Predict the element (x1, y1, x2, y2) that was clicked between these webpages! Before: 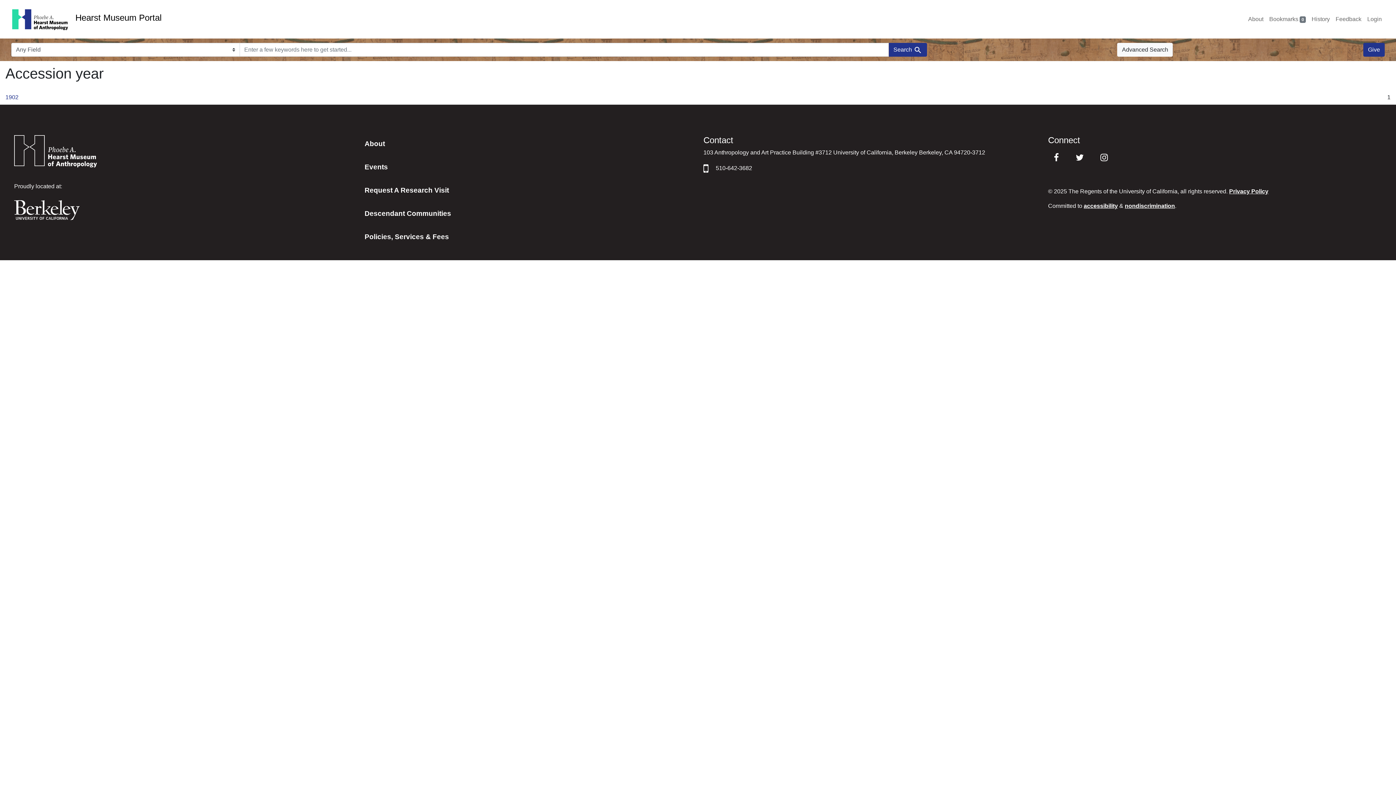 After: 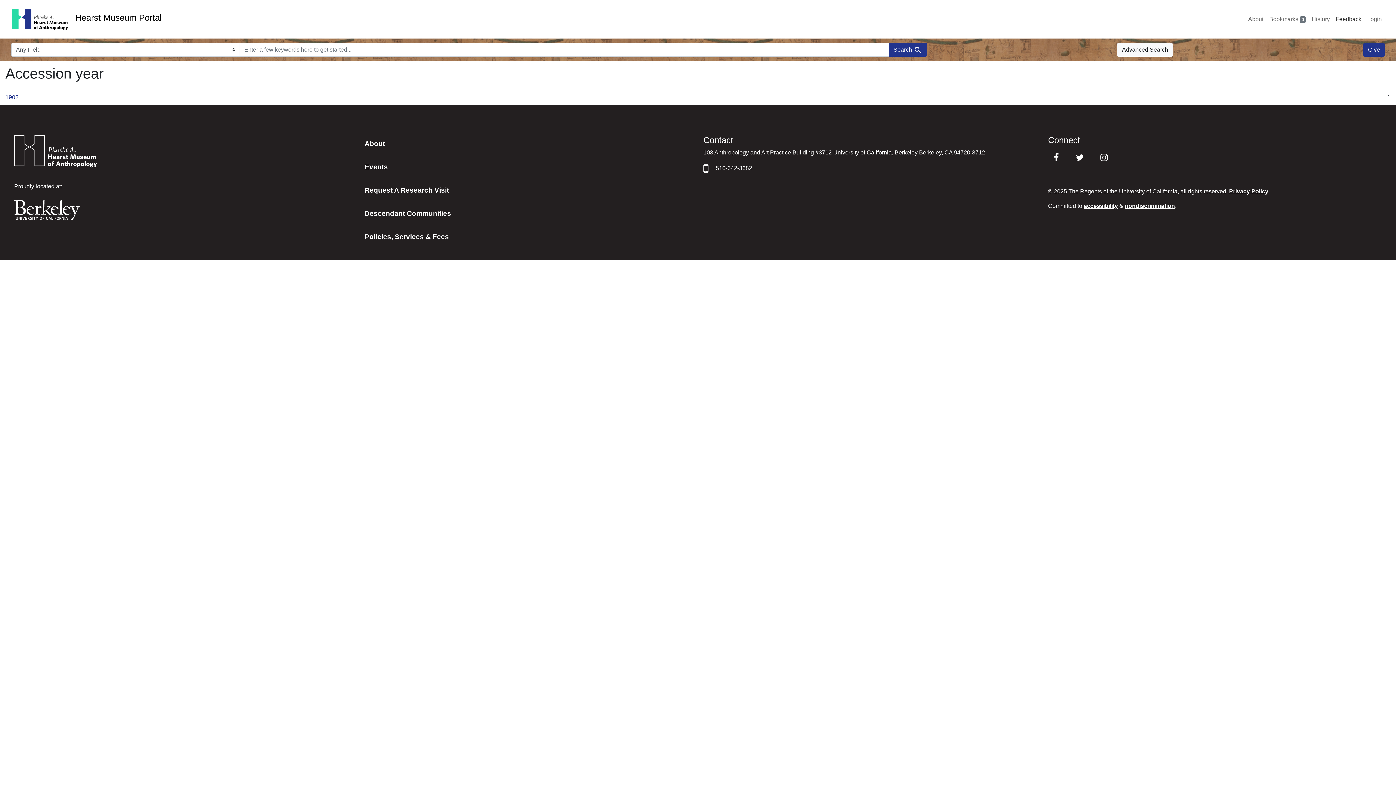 Action: bbox: (1333, 12, 1364, 26) label: Feedback